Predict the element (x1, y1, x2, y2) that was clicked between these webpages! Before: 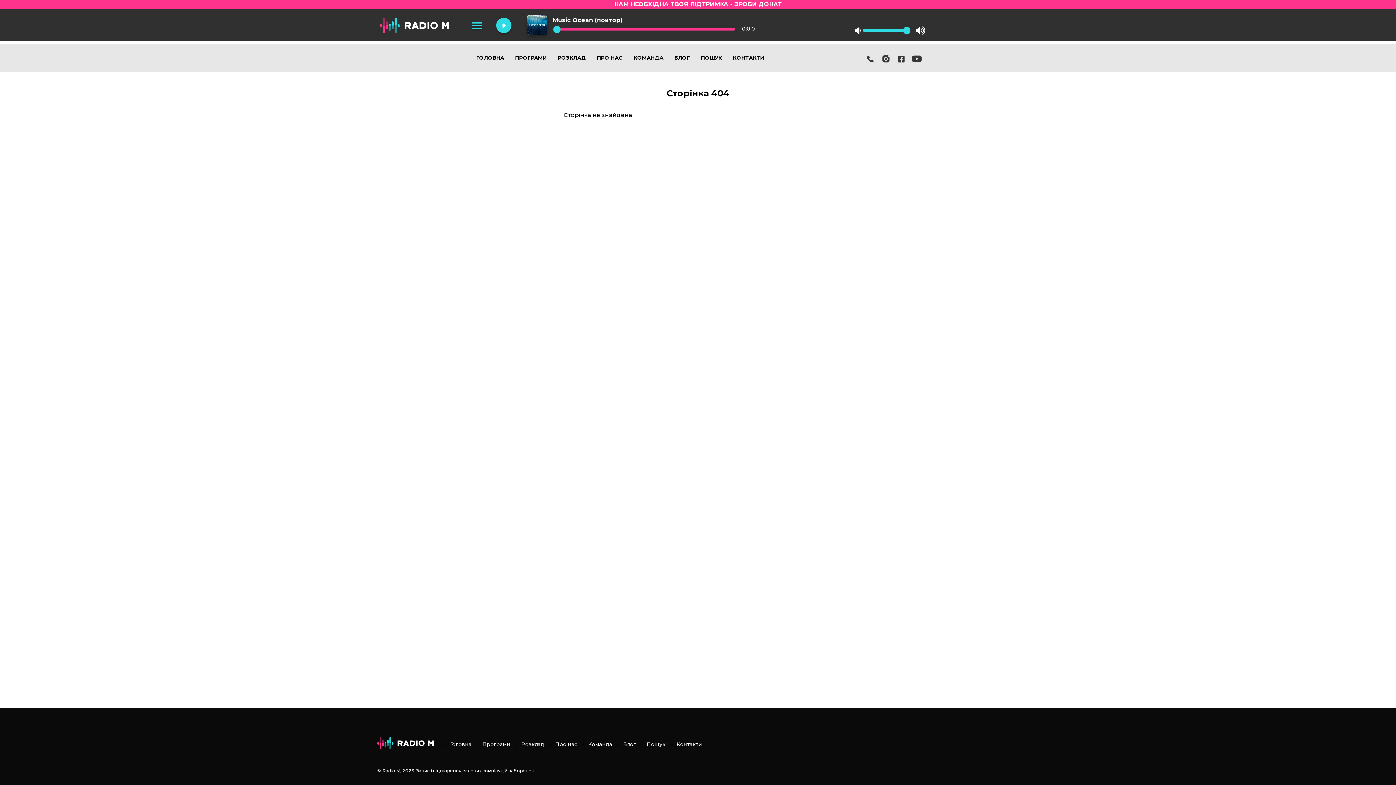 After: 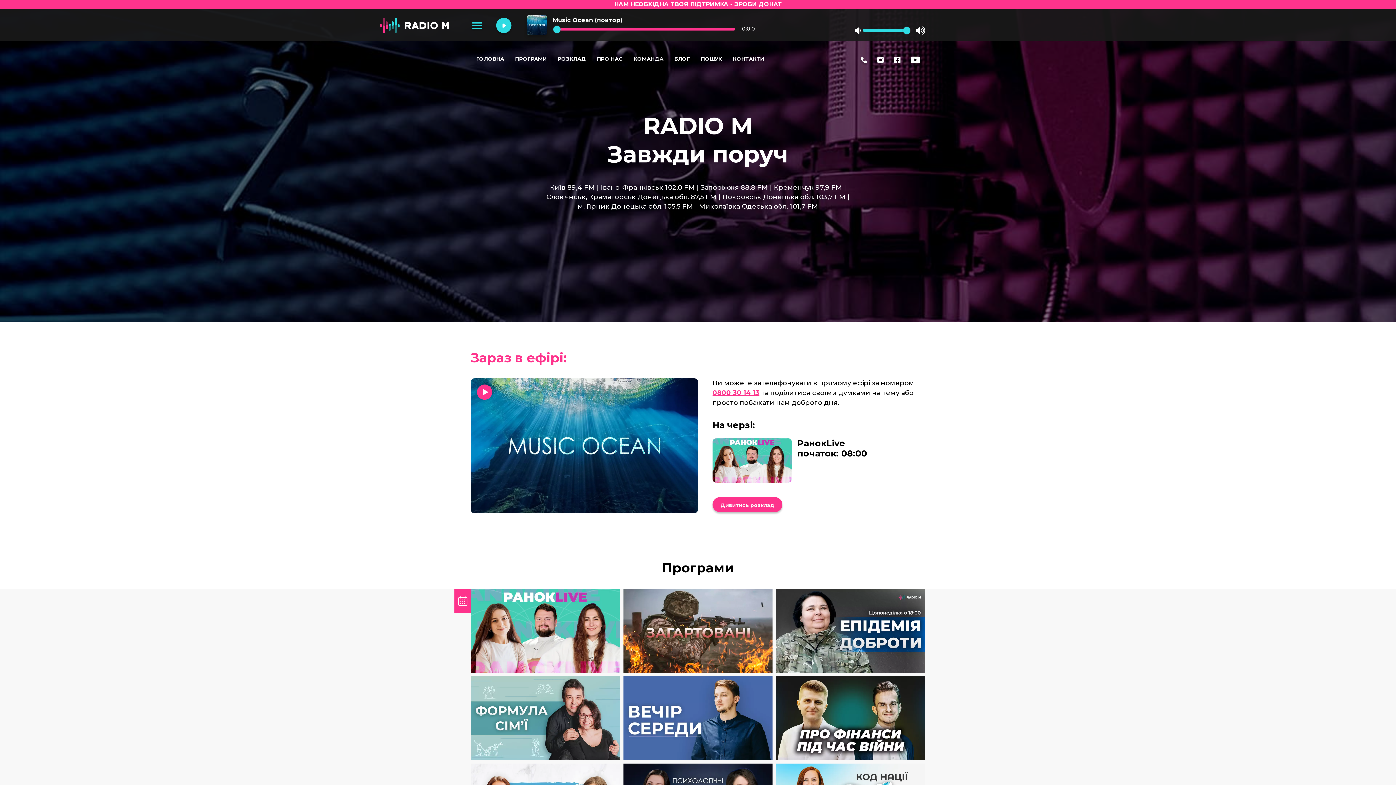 Action: bbox: (380, 17, 449, 33)